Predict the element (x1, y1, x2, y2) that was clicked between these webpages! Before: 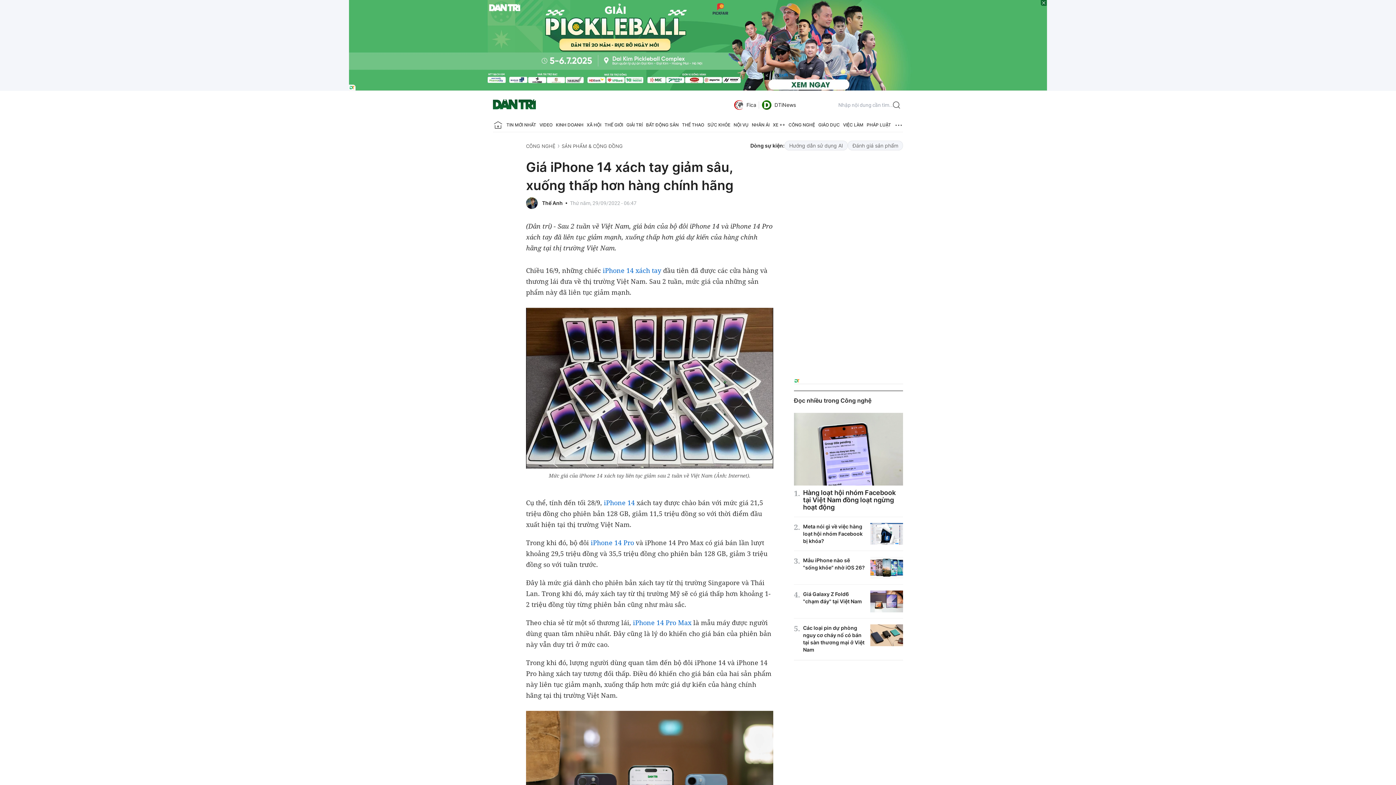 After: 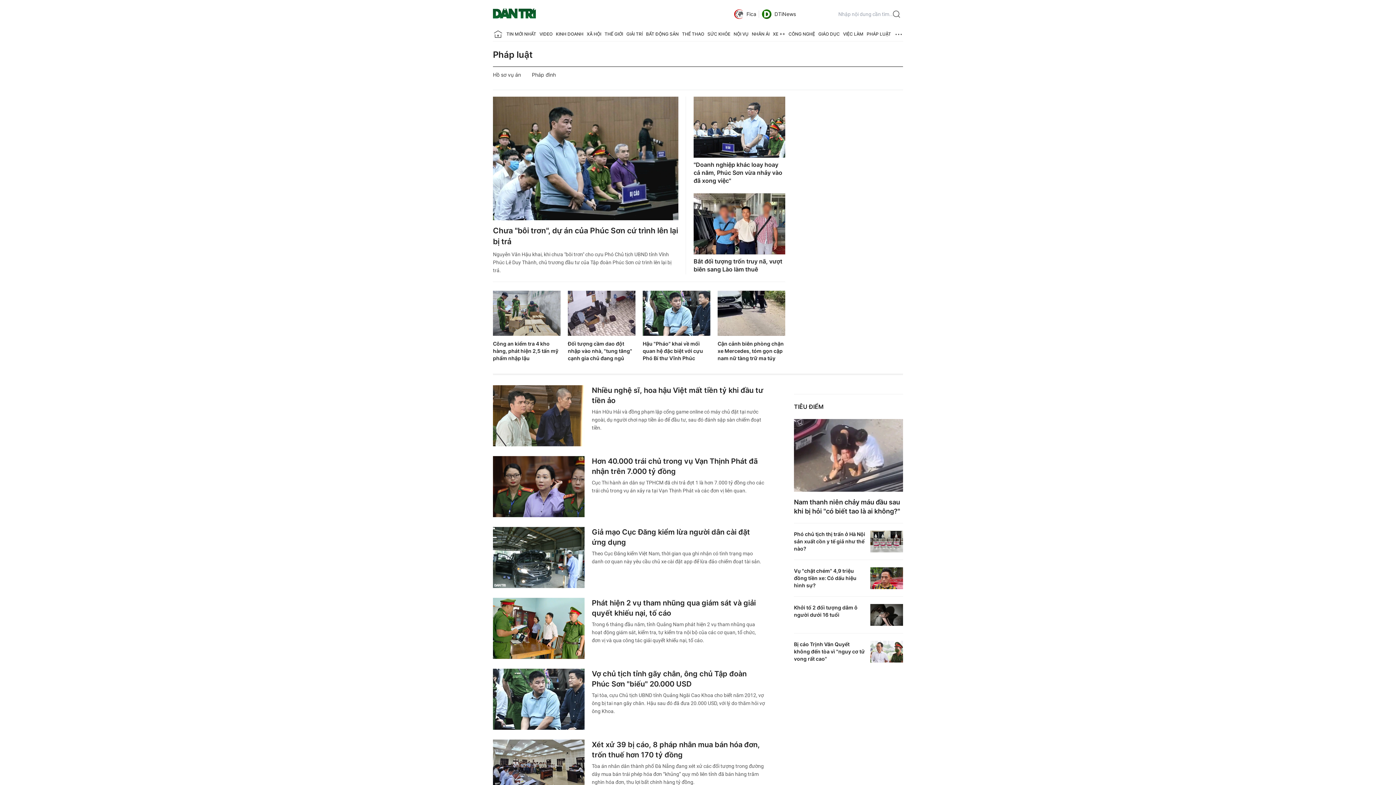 Action: label: PHÁP LUẬT bbox: (866, 118, 891, 132)